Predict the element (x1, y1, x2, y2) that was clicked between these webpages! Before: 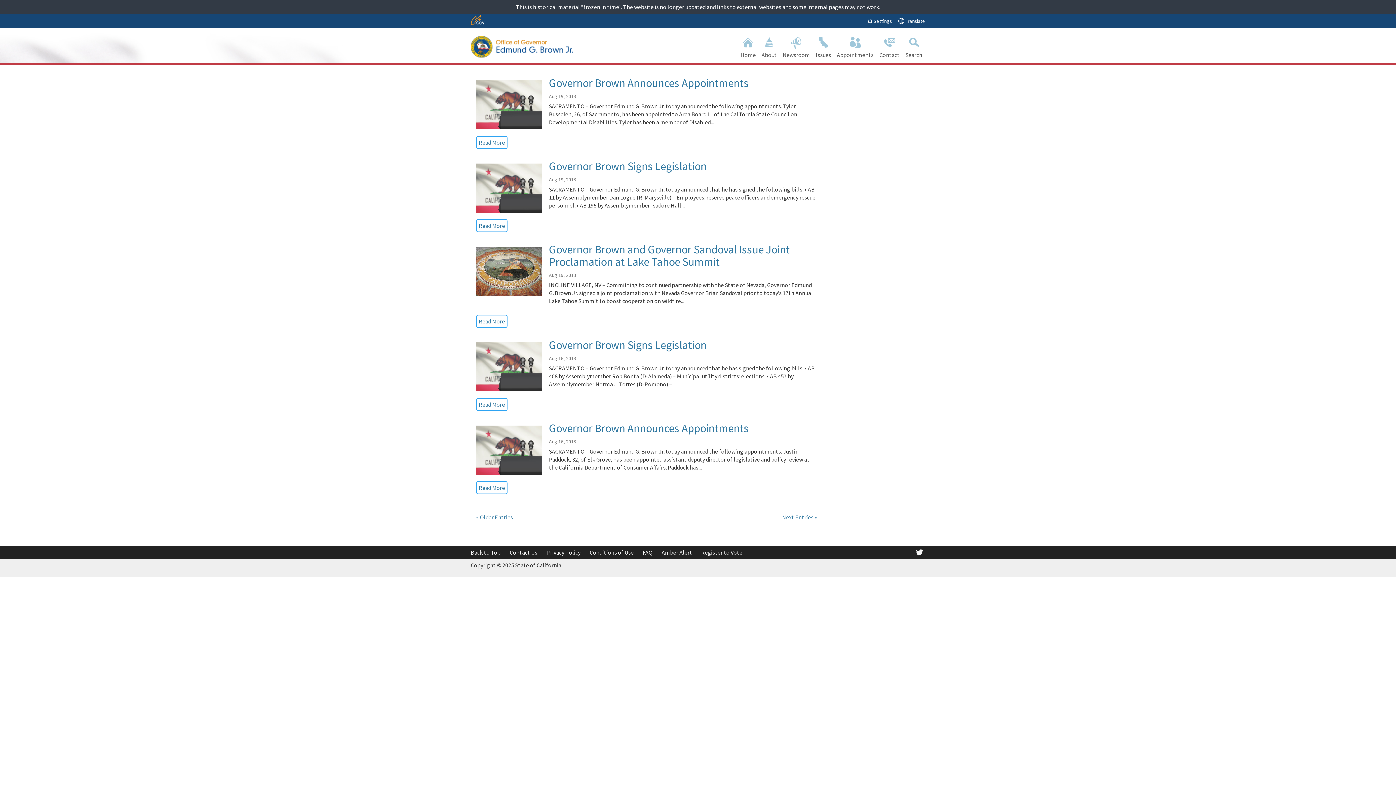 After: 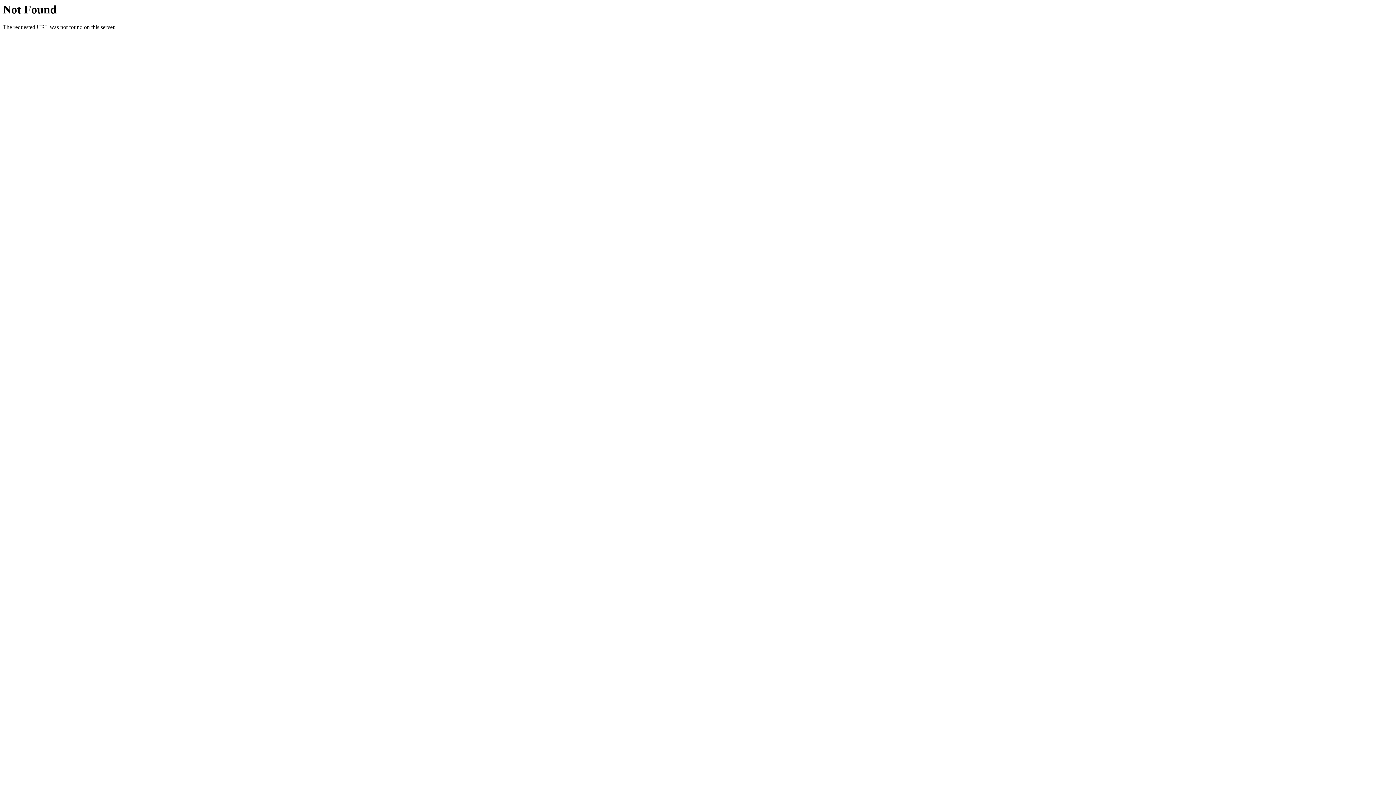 Action: label: Contact Us bbox: (509, 549, 537, 556)